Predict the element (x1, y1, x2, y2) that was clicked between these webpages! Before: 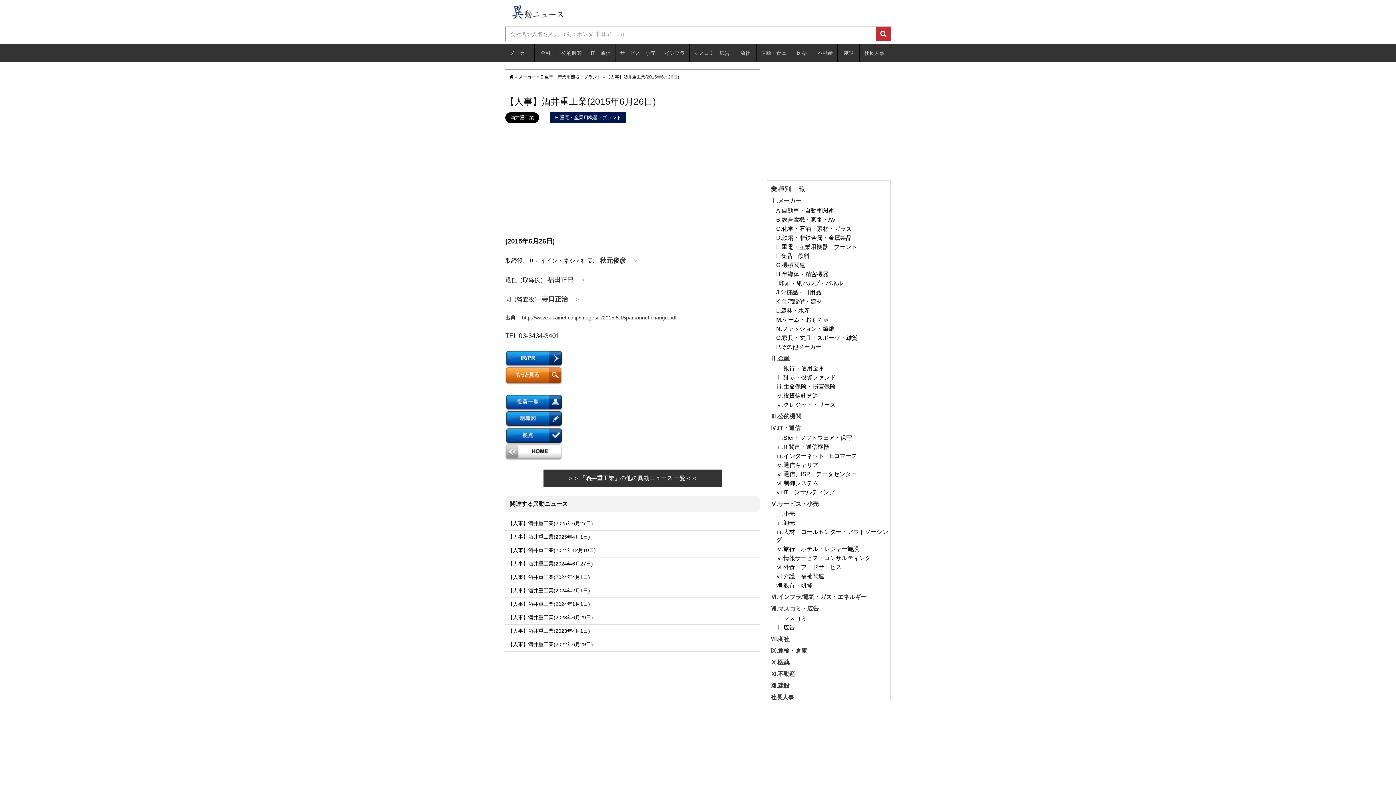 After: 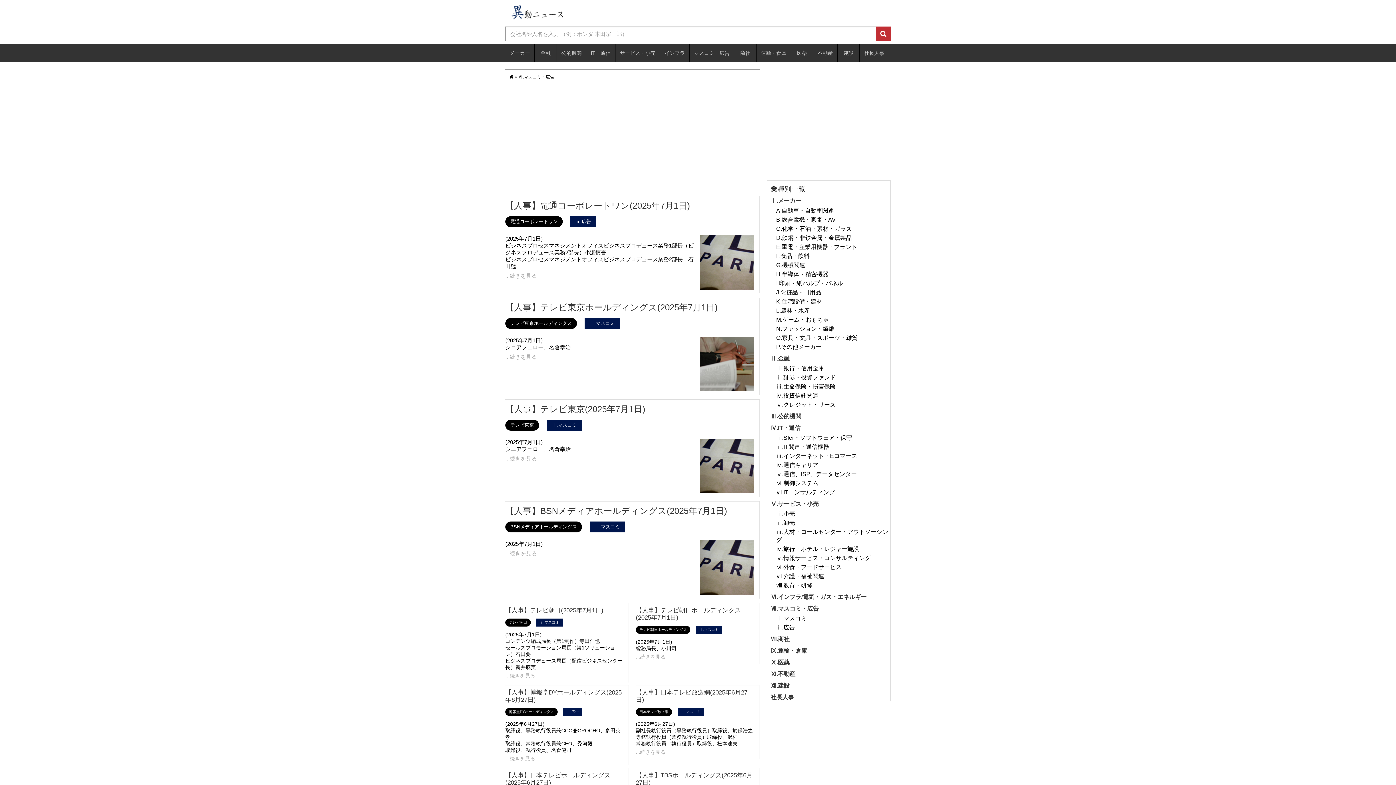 Action: label: マスコミ・広告 bbox: (689, 44, 734, 62)